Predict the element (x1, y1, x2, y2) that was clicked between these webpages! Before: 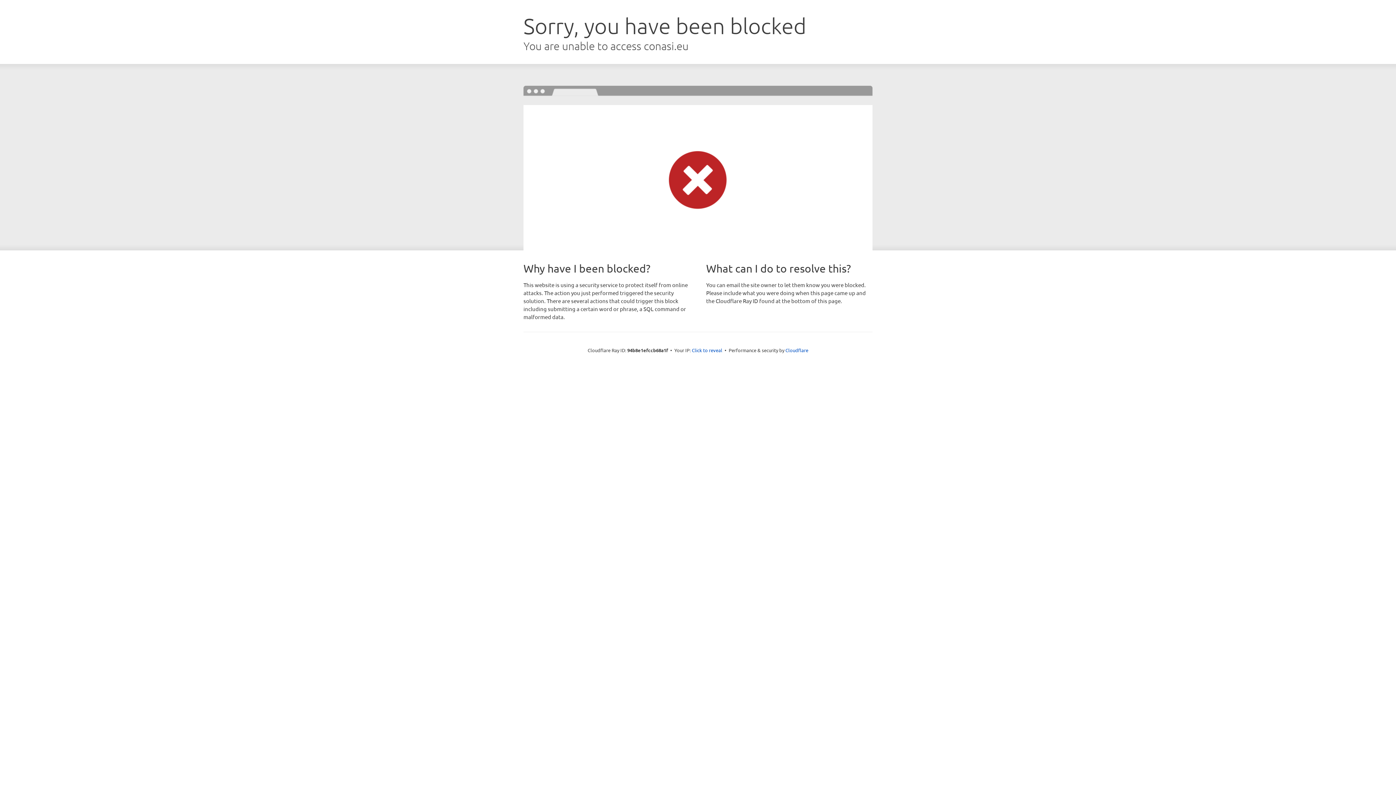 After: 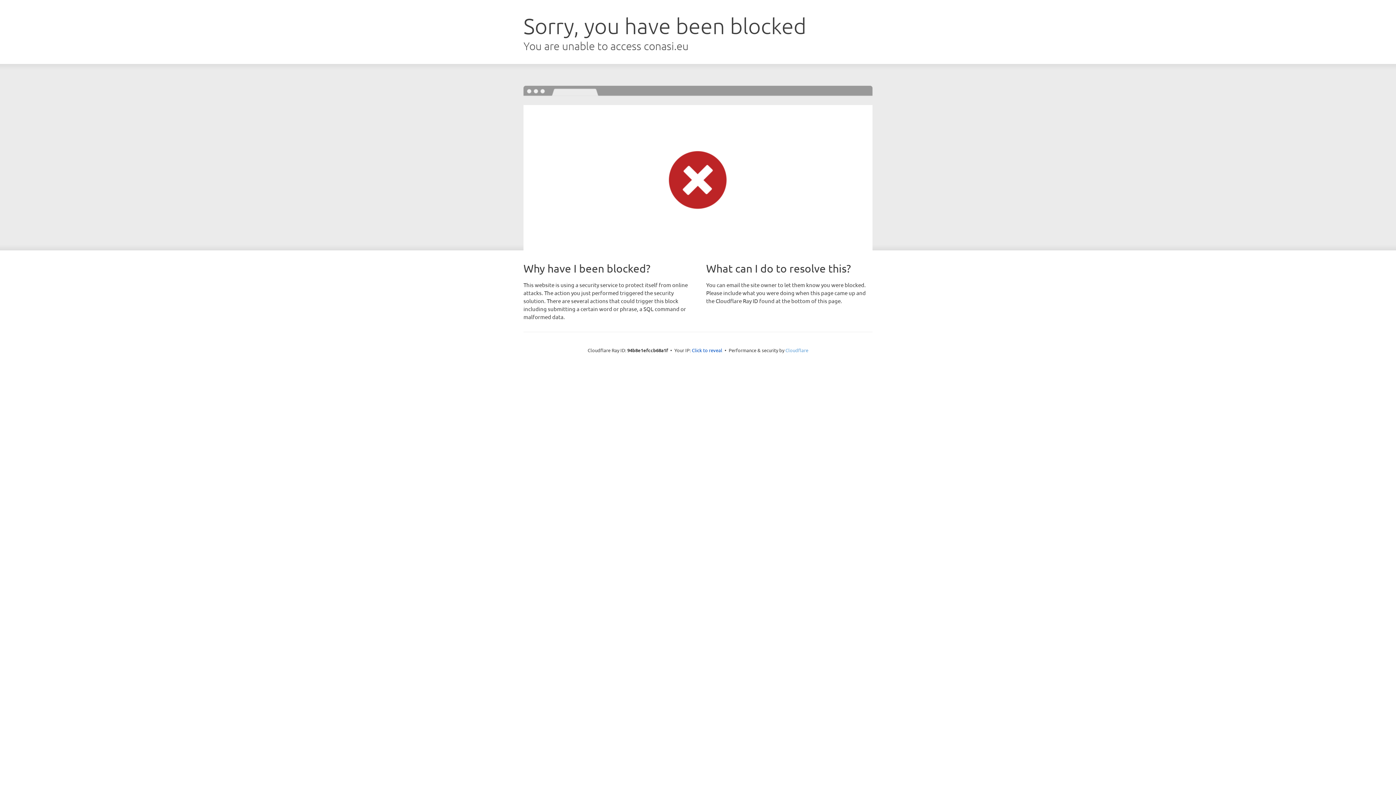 Action: label: Cloudflare bbox: (785, 347, 808, 353)